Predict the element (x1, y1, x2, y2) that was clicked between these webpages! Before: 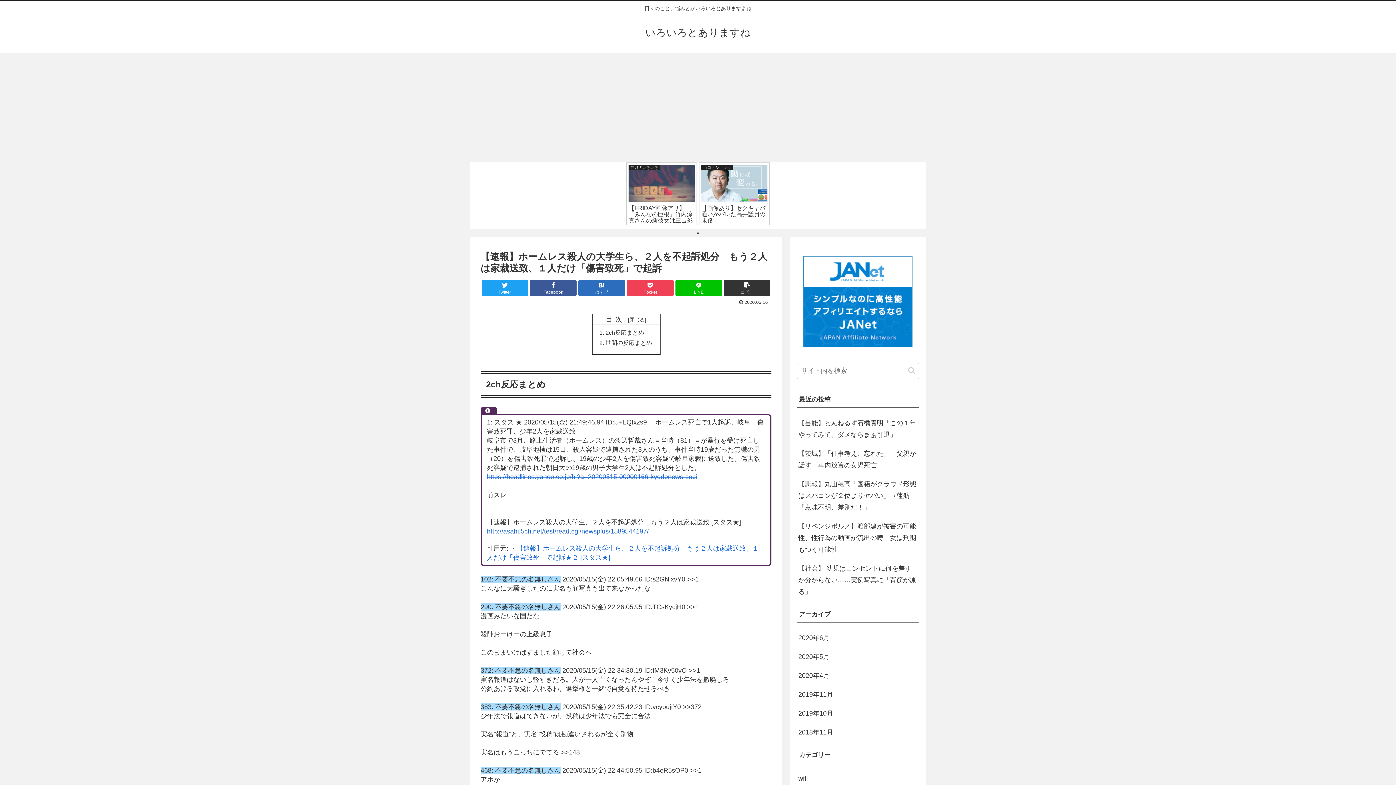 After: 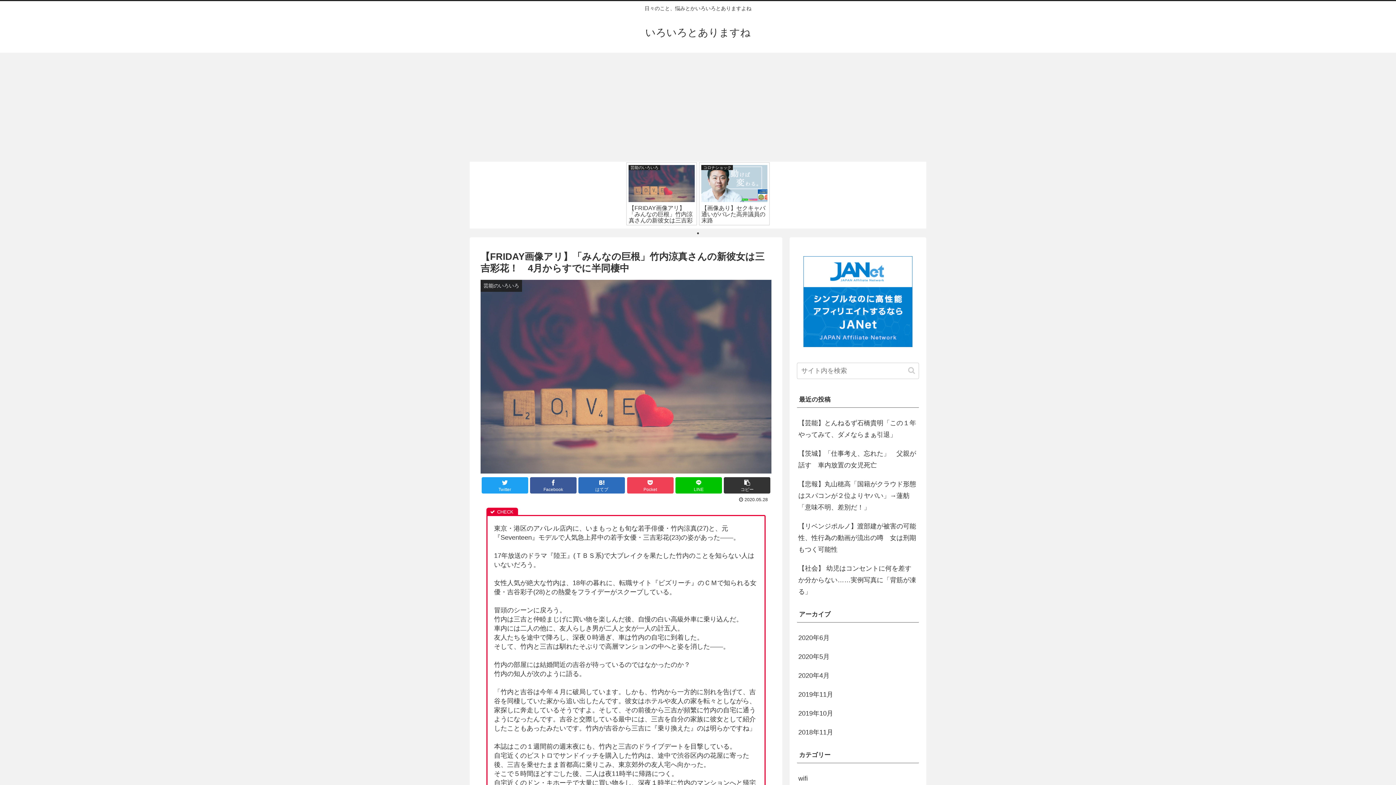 Action: label: 芸能のいろいろ
【FRIDAY画像アリ】「みんなの巨根」竹内涼真さんの新彼女は三吉彩花！　4月からすでに半同棲中 bbox: (626, 162, 697, 225)